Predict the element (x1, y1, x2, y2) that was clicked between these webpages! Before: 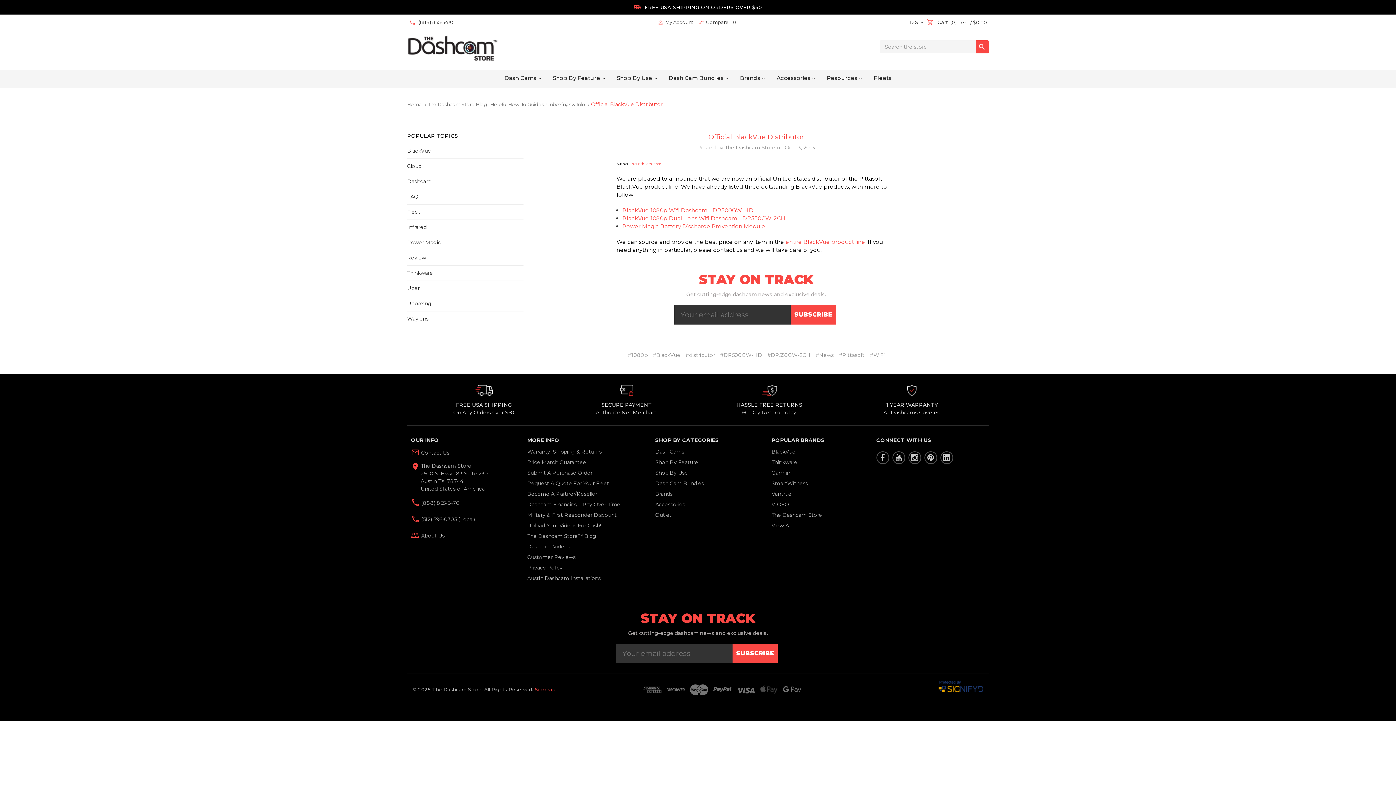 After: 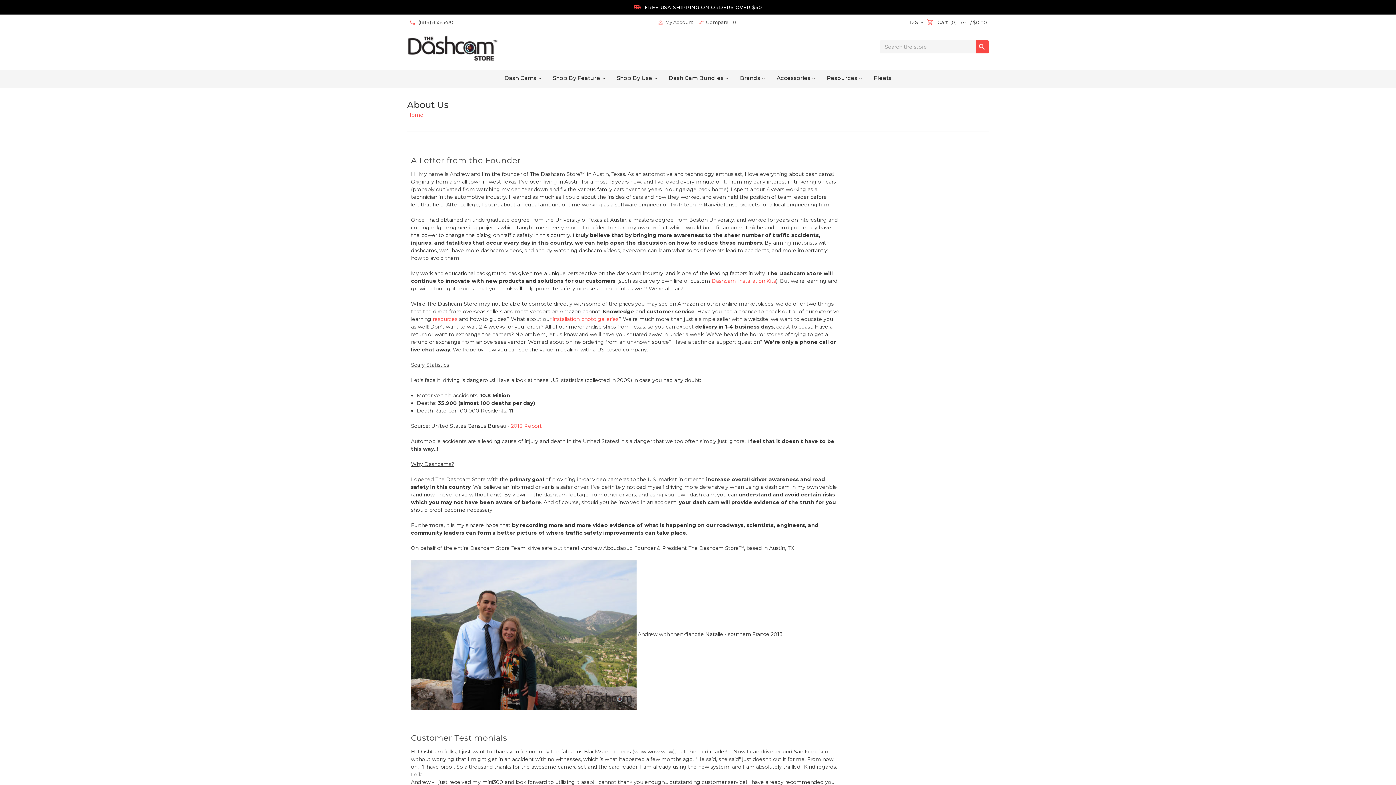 Action: label: people_outline About Us bbox: (411, 532, 444, 539)